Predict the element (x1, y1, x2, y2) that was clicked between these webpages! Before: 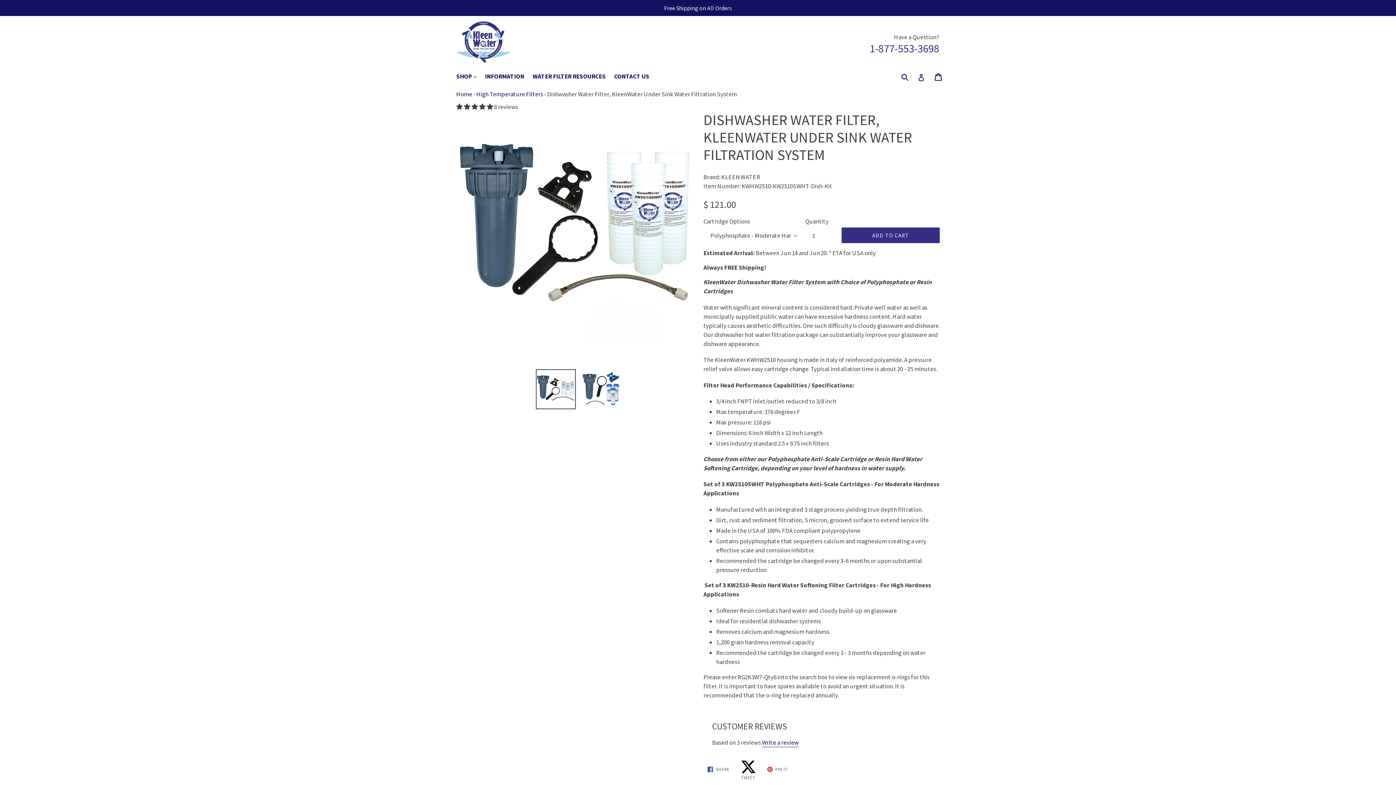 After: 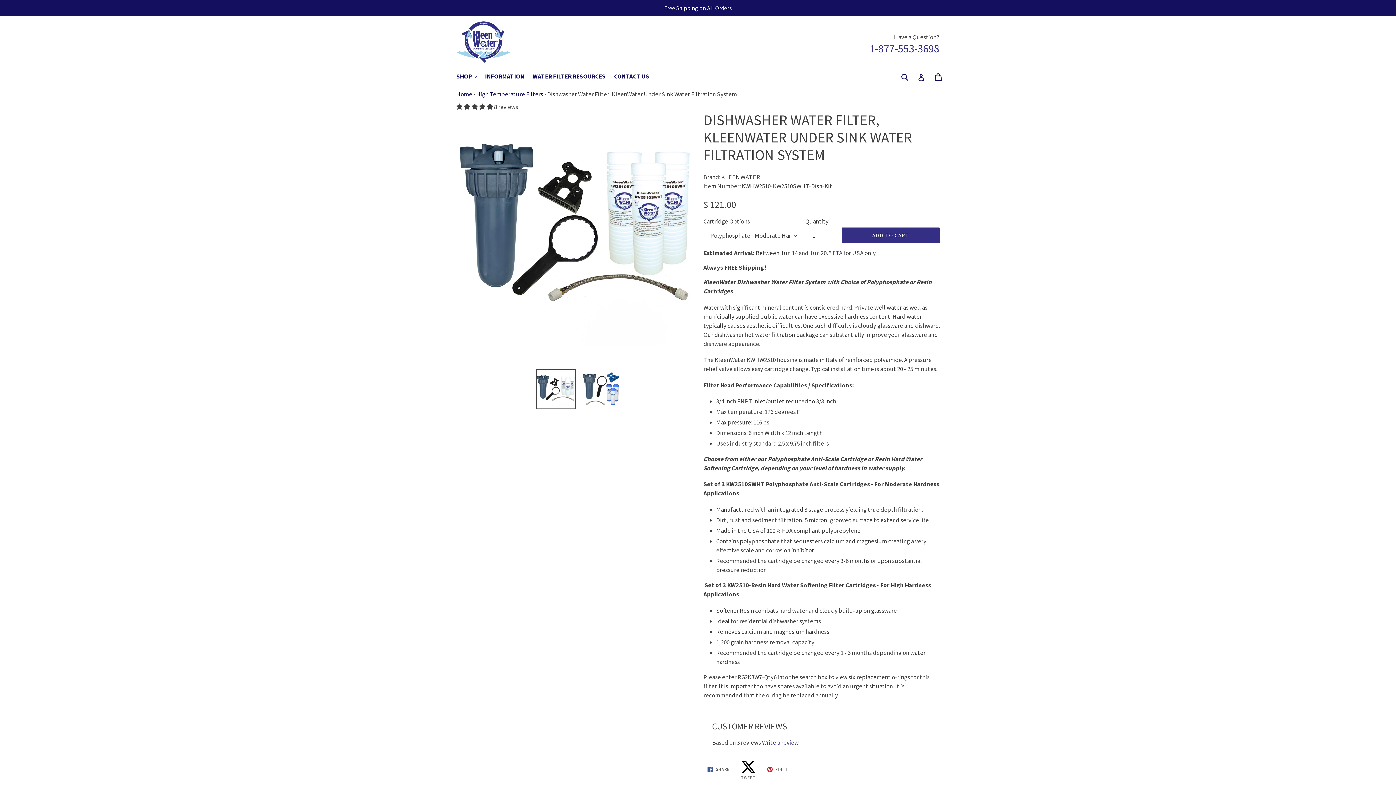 Action: label: Write a review bbox: (762, 738, 798, 747)